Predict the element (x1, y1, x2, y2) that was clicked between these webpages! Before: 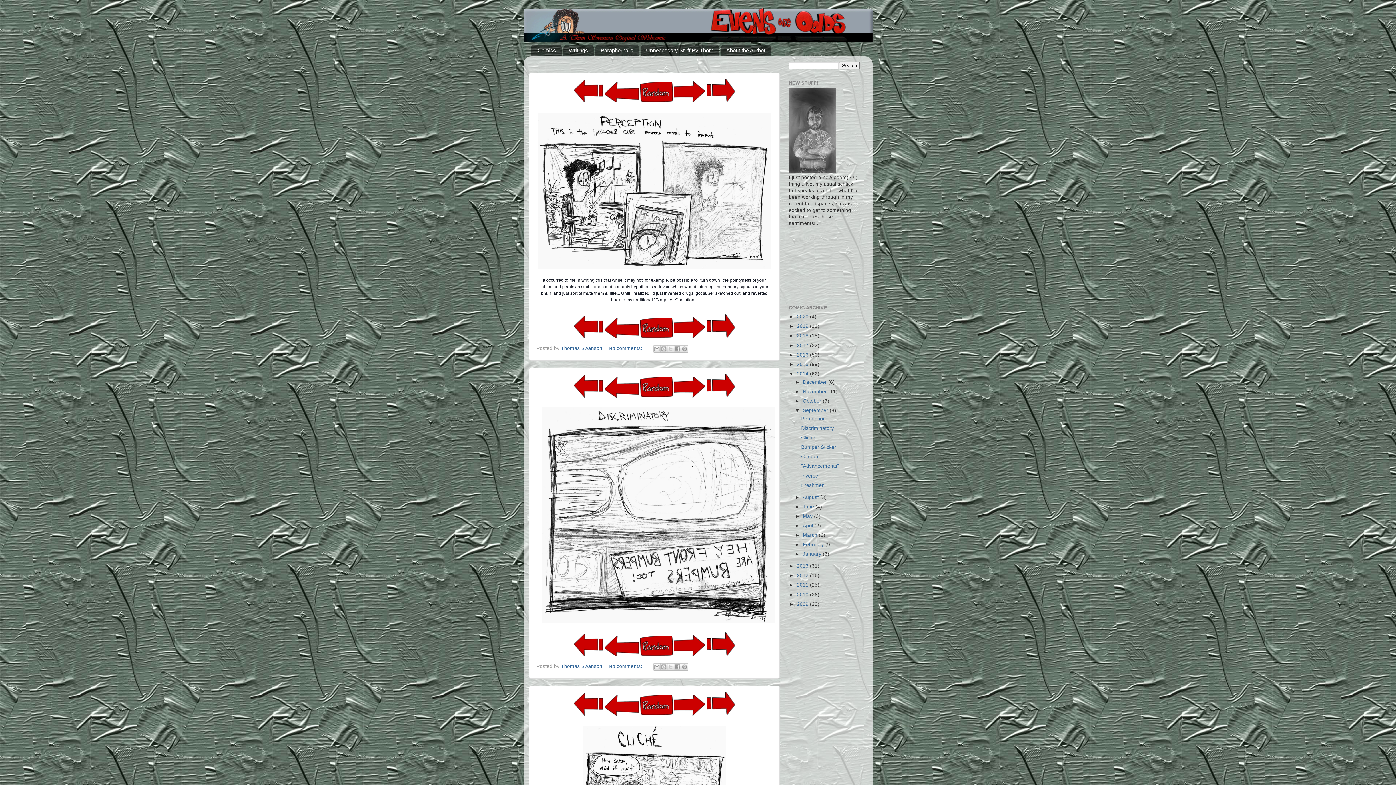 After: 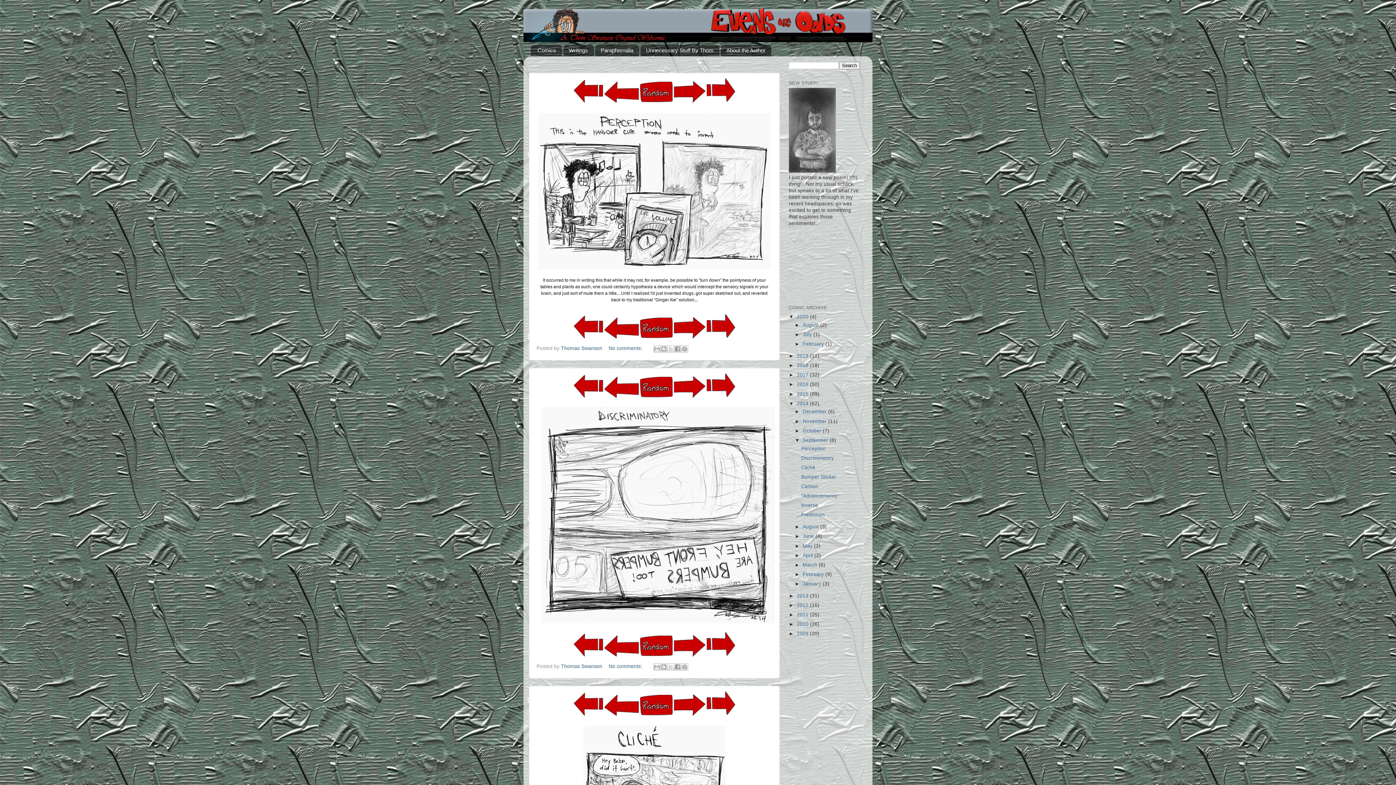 Action: bbox: (789, 314, 797, 319) label: ►  